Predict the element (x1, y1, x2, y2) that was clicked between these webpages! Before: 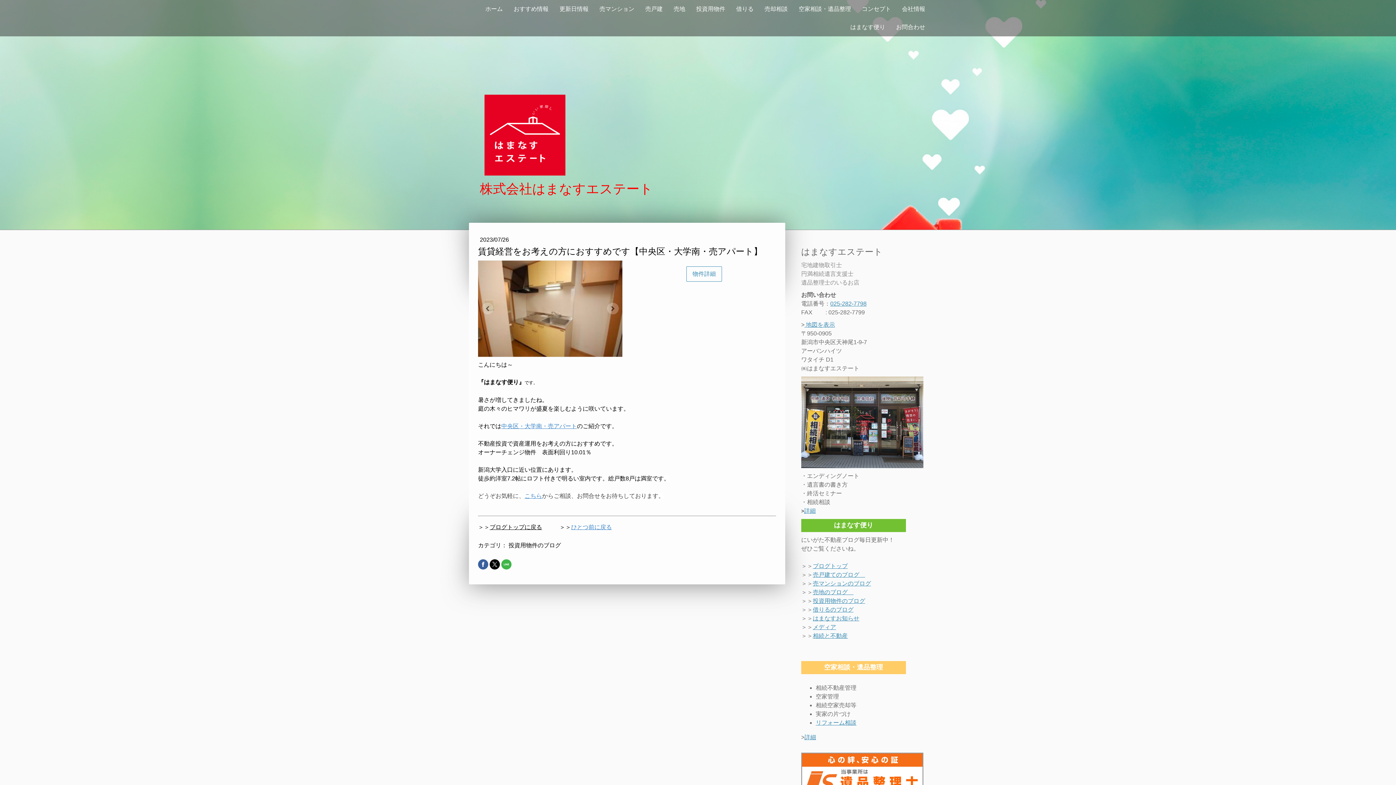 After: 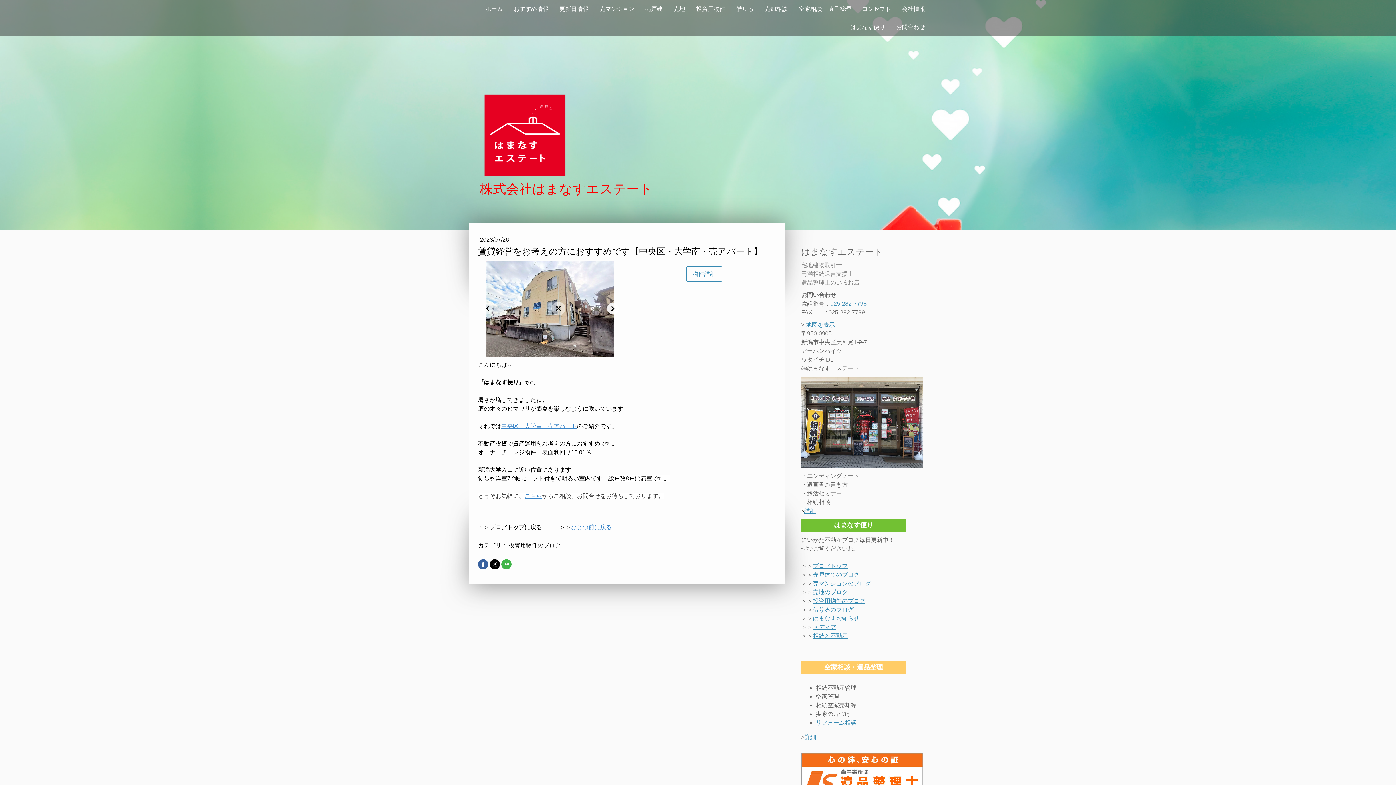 Action: bbox: (607, 303, 618, 314)